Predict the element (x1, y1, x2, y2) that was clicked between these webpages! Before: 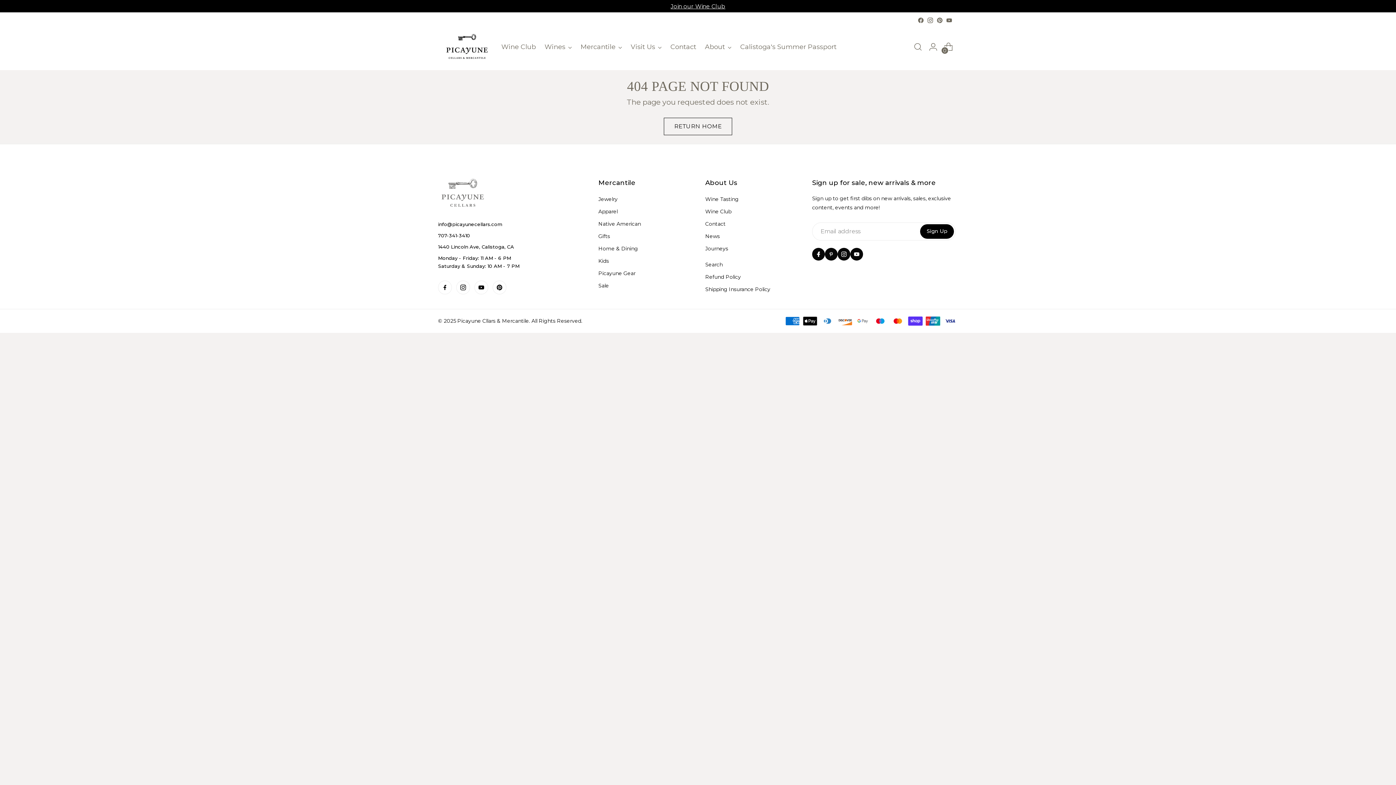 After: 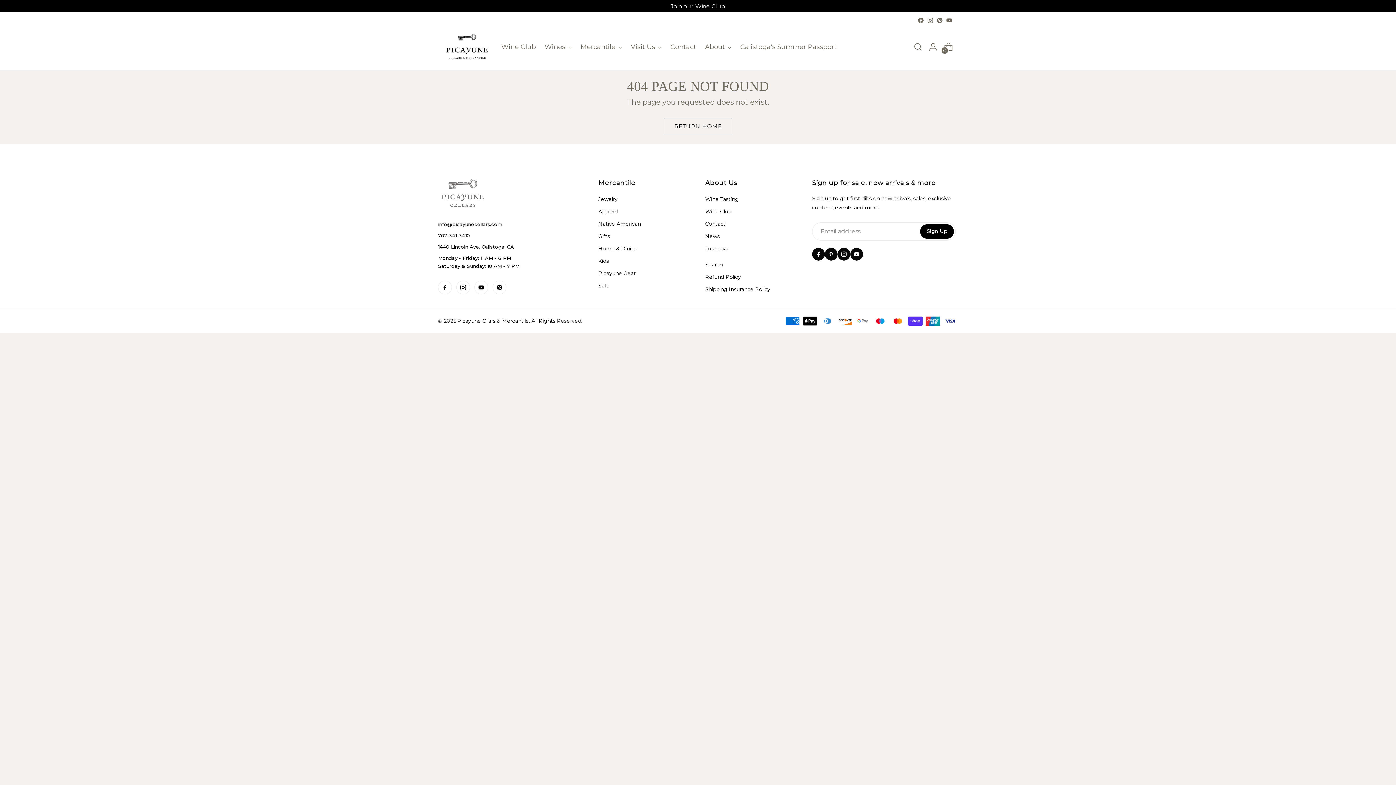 Action: label: Join our Wine Club bbox: (670, 2, 725, 9)